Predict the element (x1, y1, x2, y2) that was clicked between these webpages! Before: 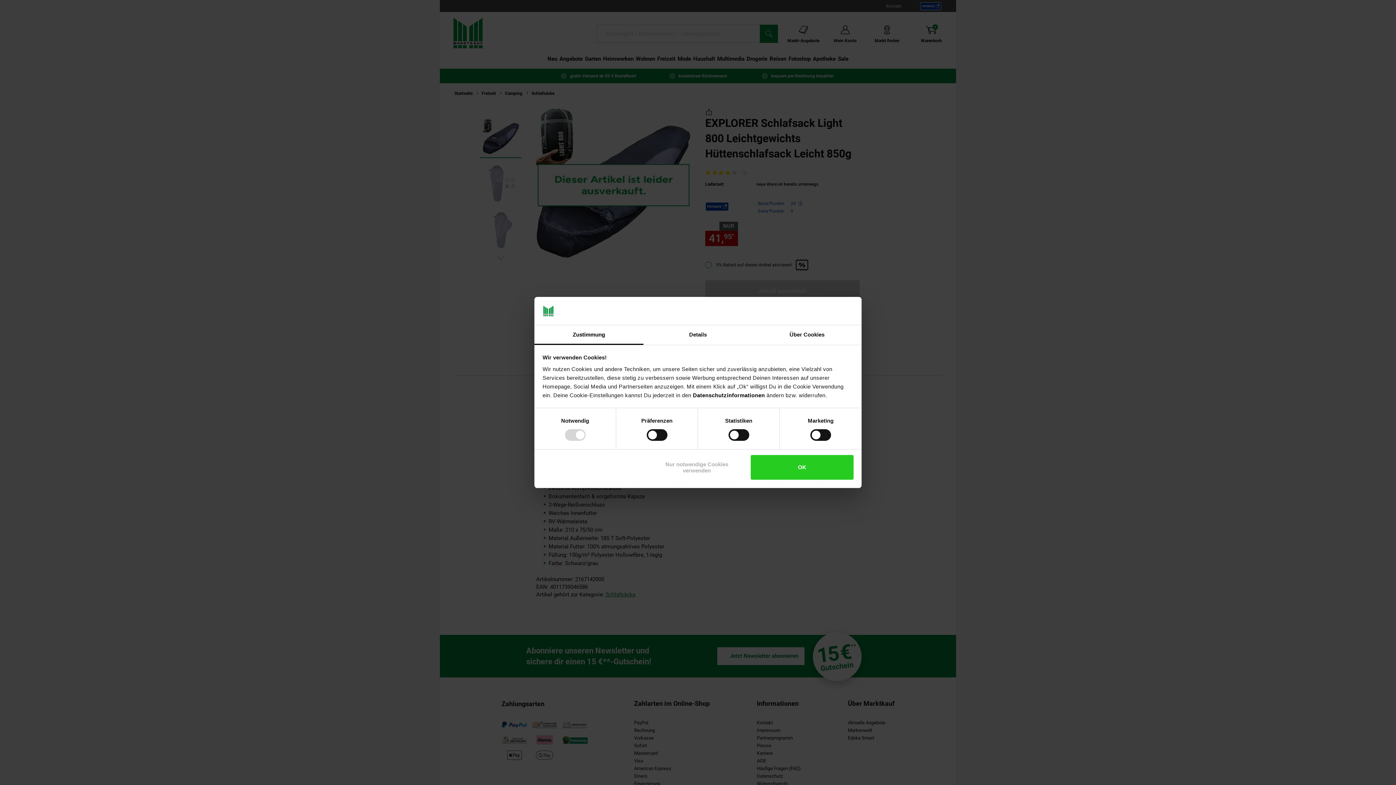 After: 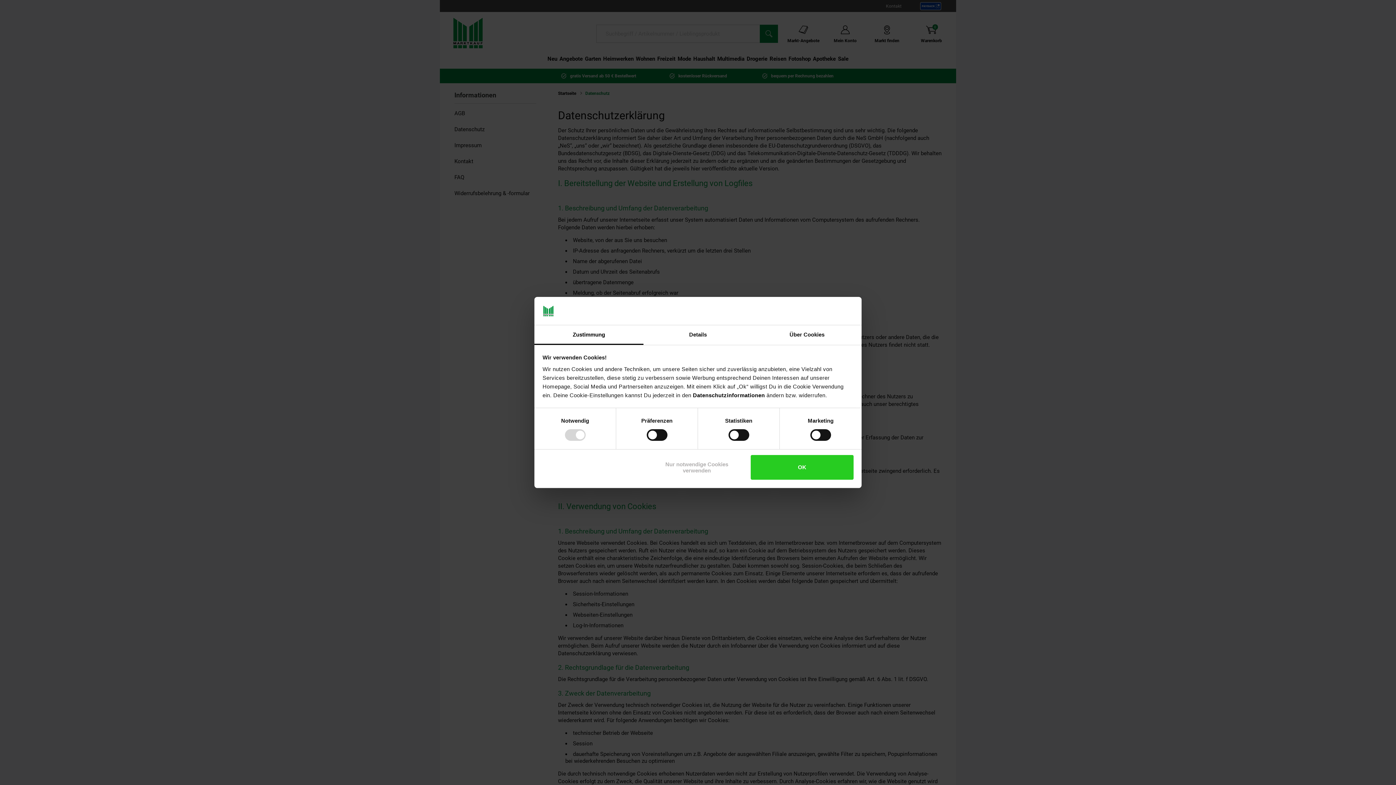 Action: label: Datenschutzinformationen bbox: (693, 392, 765, 398)